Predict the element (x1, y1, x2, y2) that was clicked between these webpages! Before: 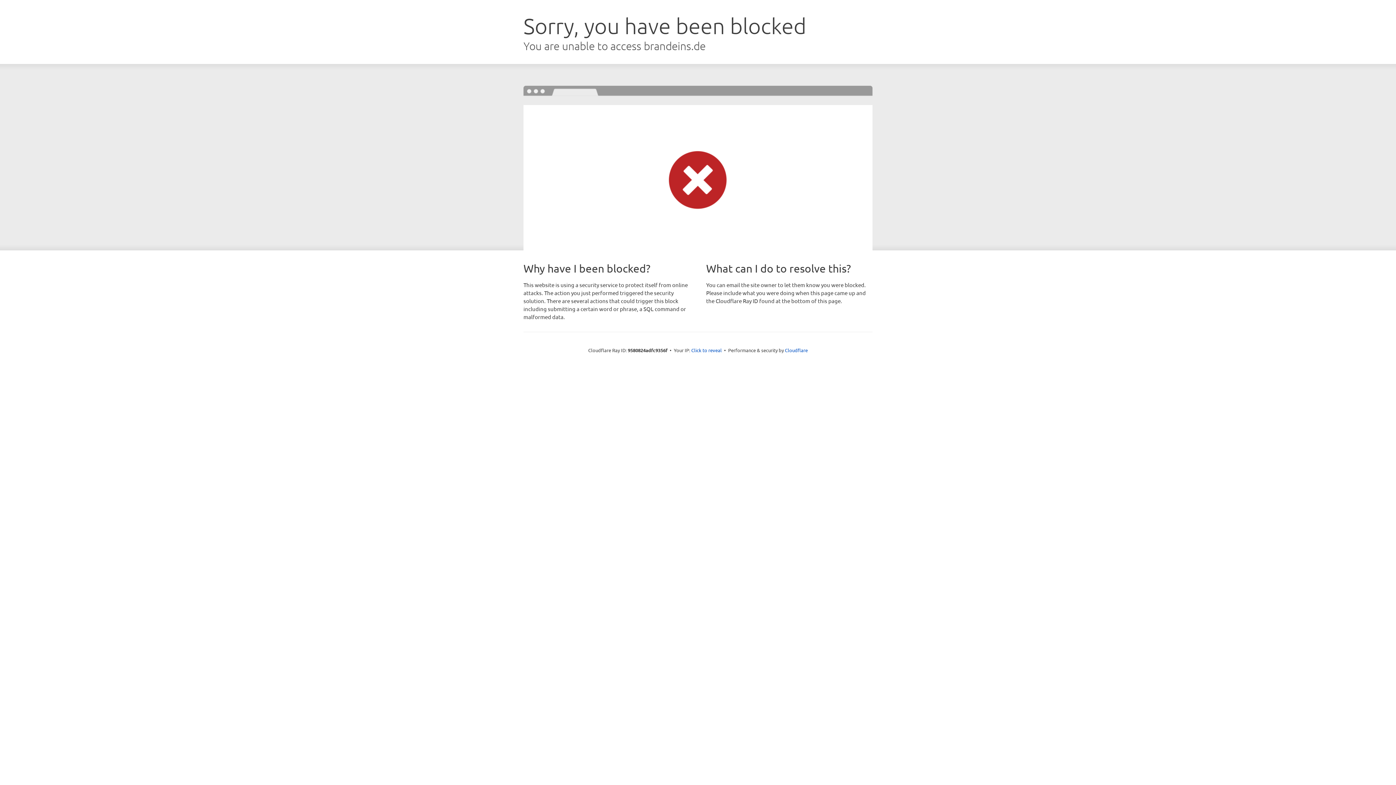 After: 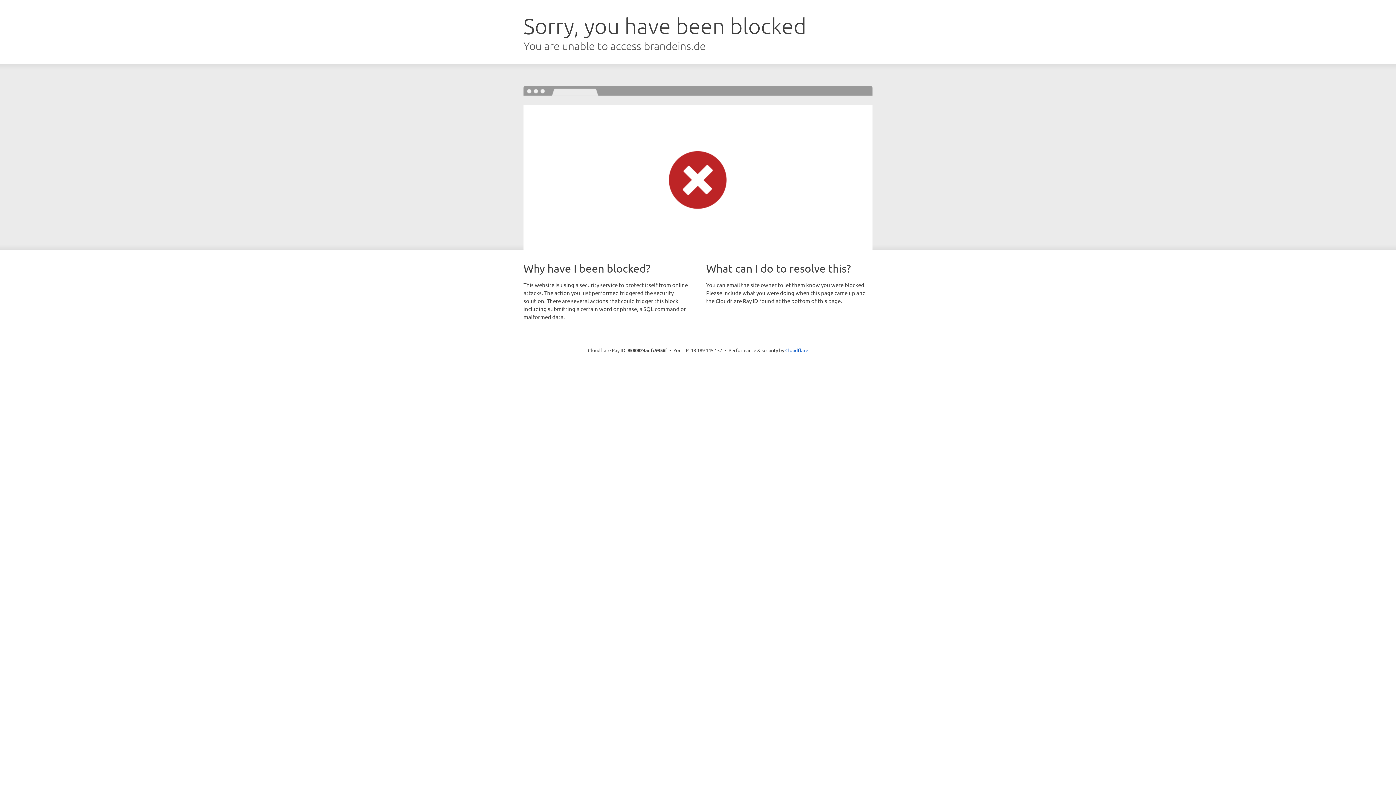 Action: label: Click to reveal bbox: (691, 346, 722, 353)